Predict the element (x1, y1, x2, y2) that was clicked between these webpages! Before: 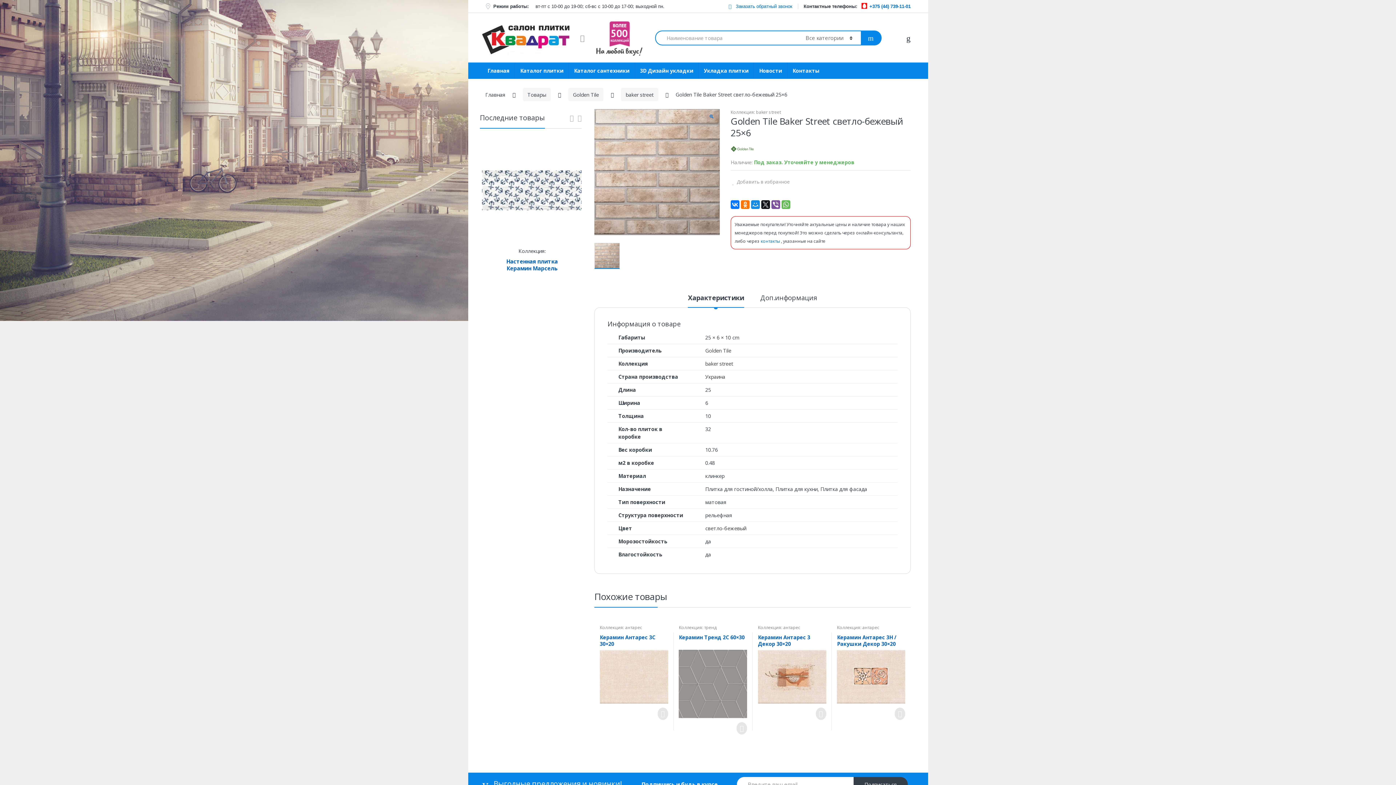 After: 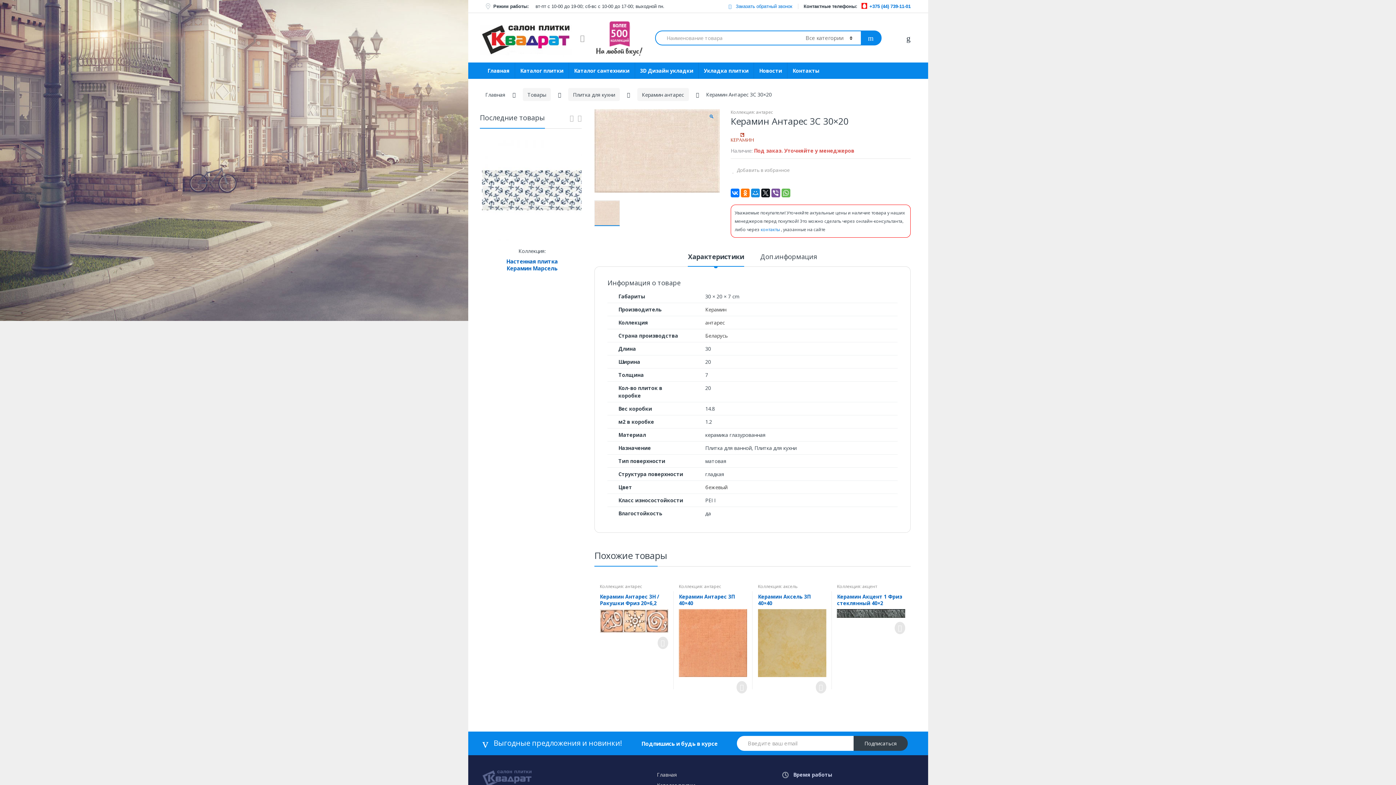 Action: label: Керамин Антарес 3С 30×20 bbox: (599, 634, 668, 703)